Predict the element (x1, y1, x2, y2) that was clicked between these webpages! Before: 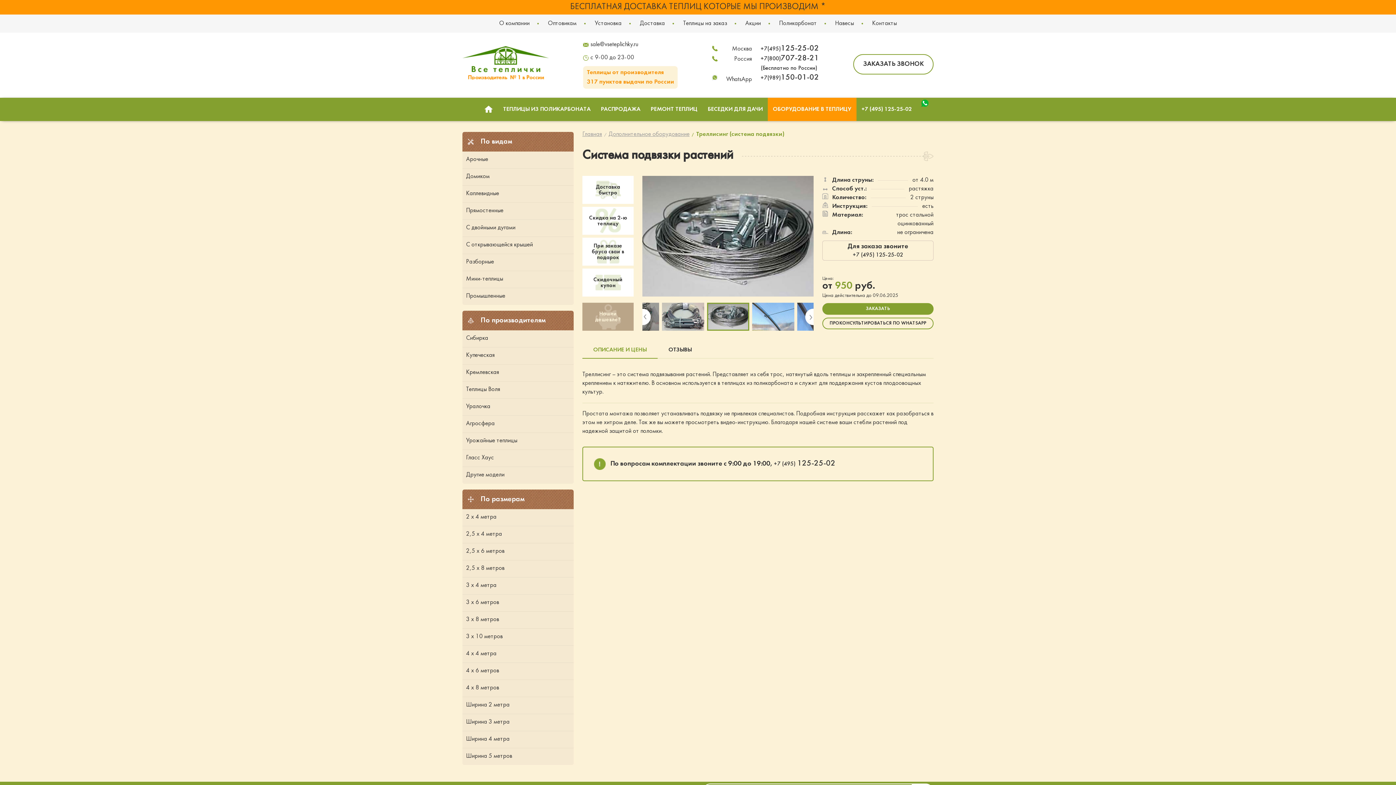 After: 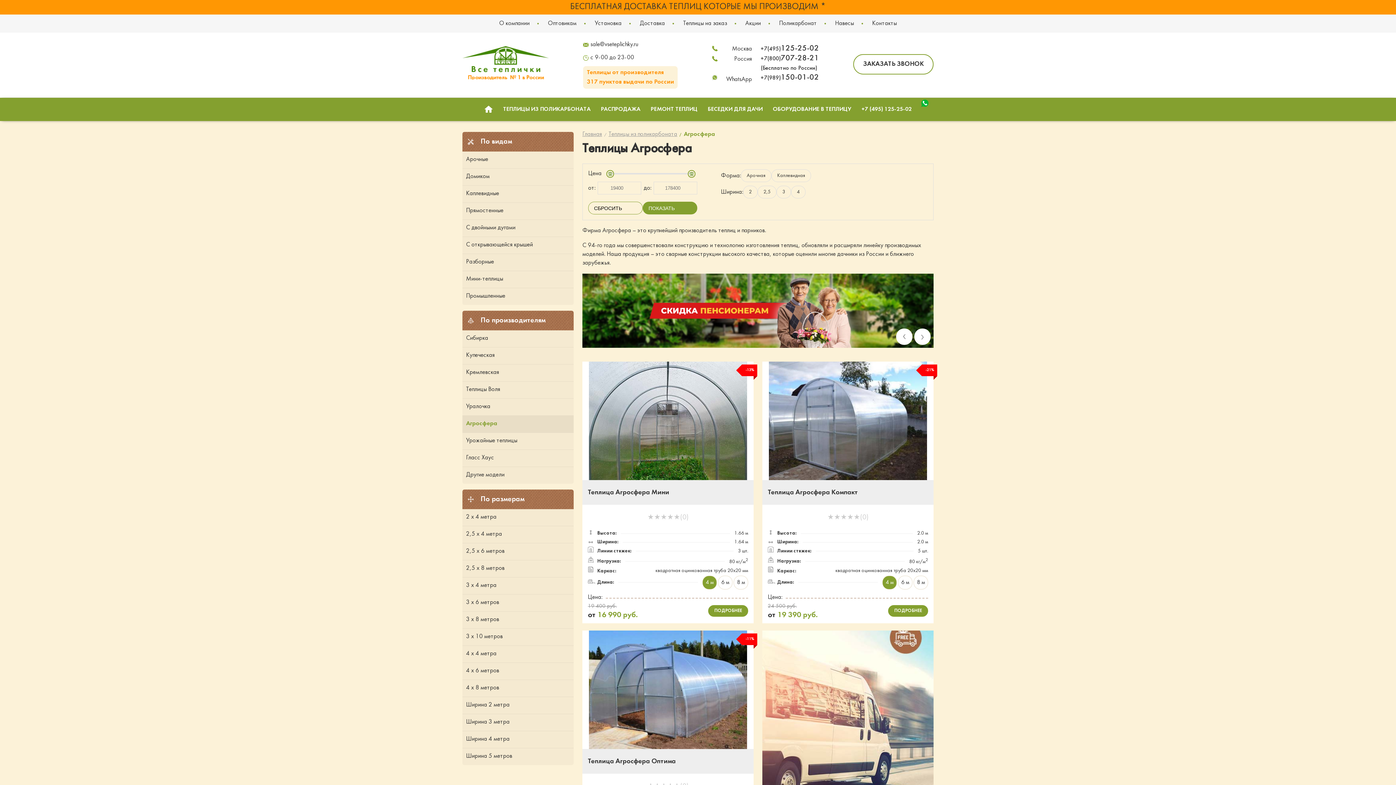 Action: bbox: (462, 416, 573, 433) label: Агросфера